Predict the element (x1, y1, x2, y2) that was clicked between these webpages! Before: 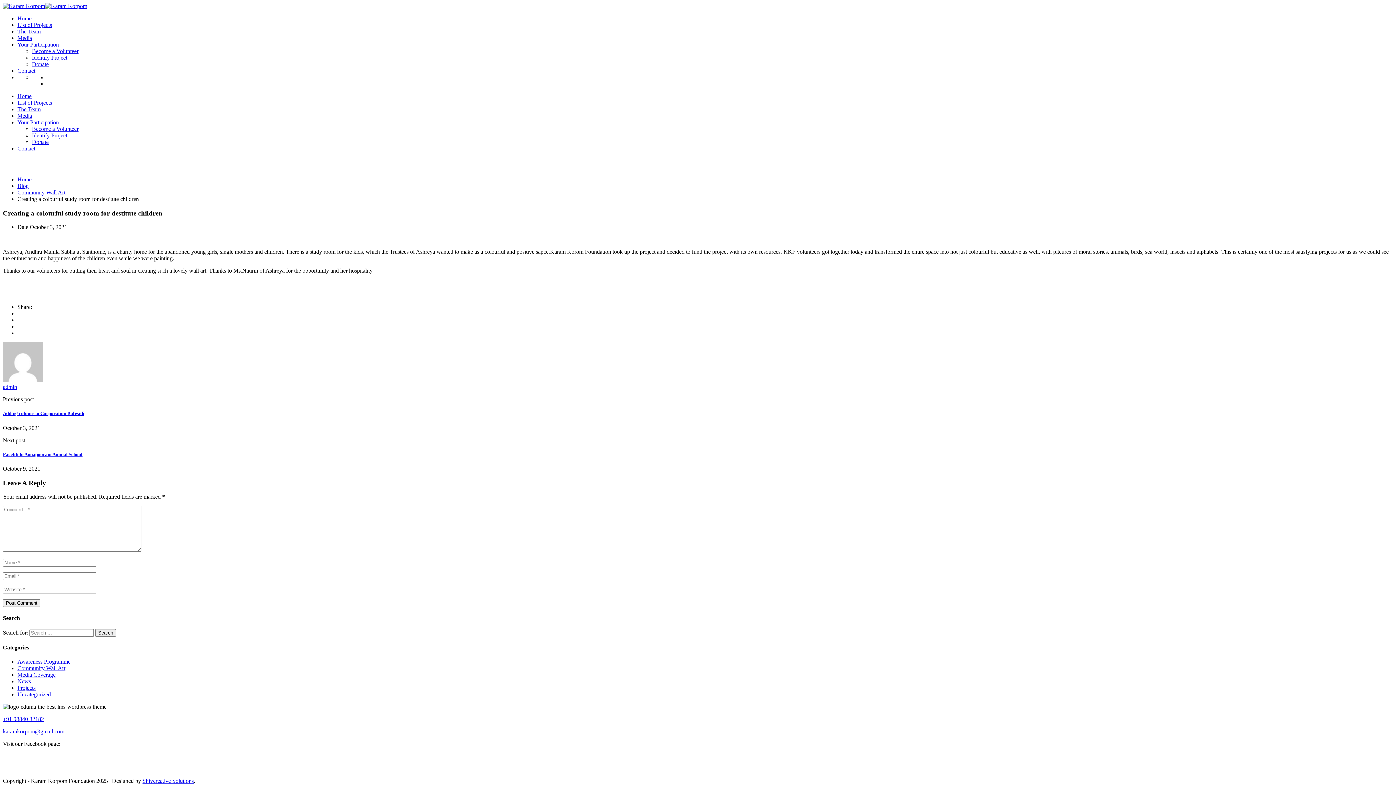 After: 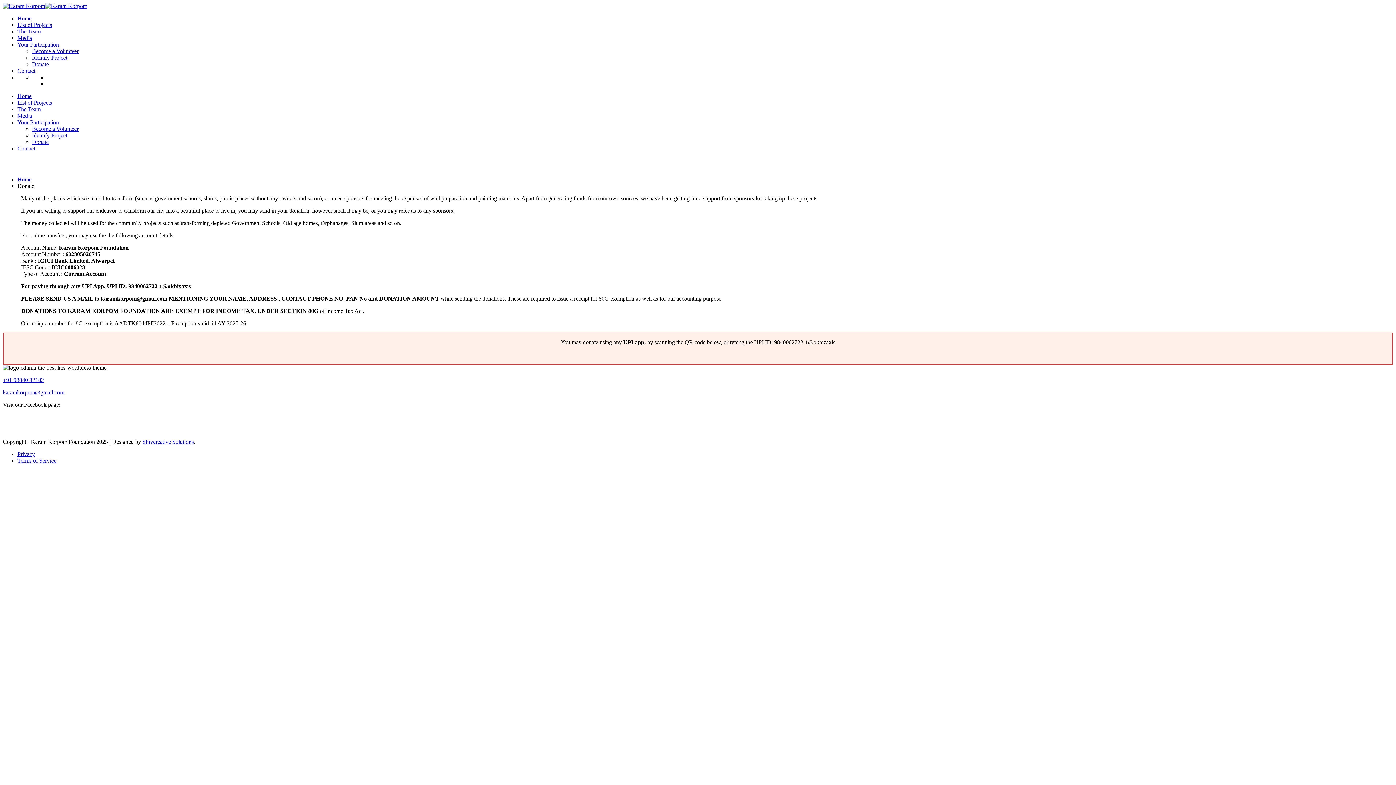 Action: bbox: (32, 61, 48, 67) label: Donate